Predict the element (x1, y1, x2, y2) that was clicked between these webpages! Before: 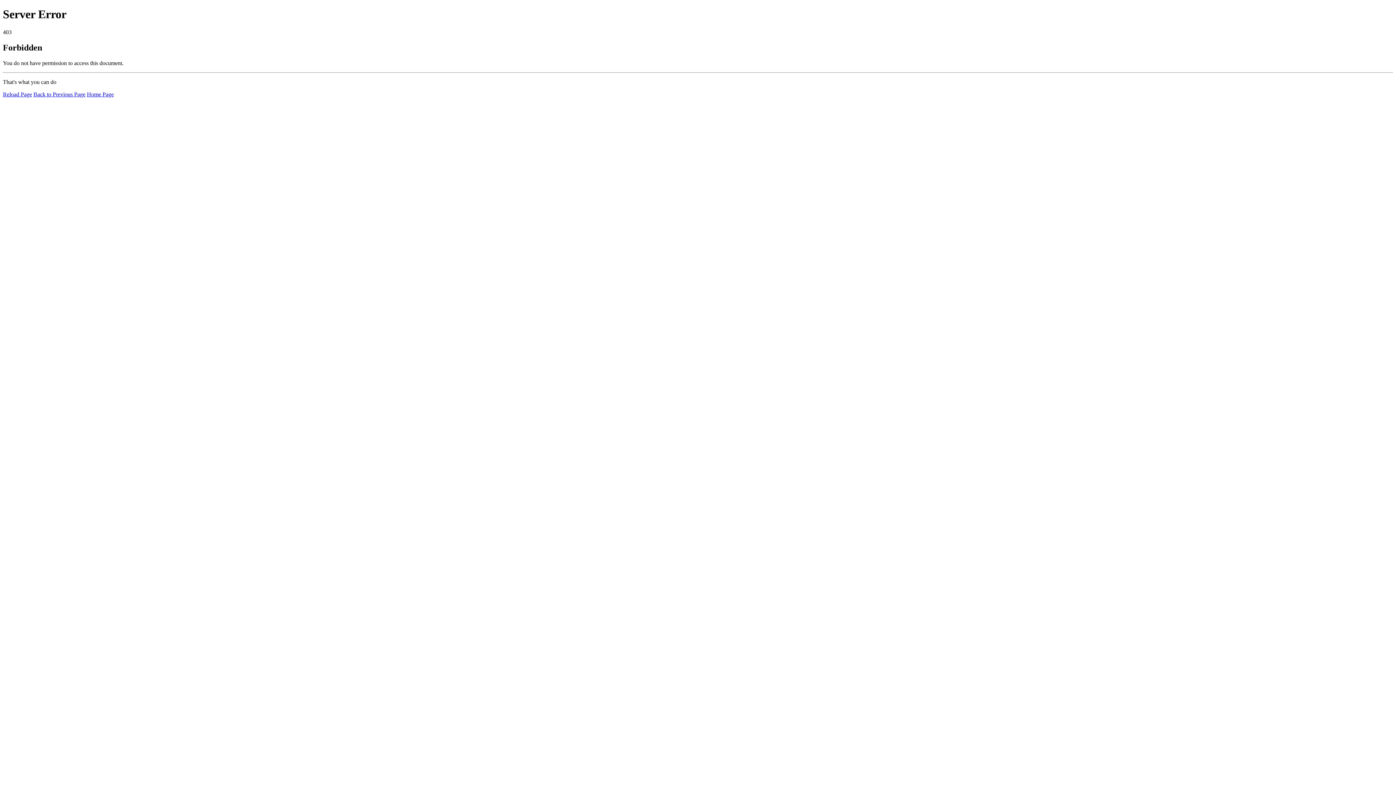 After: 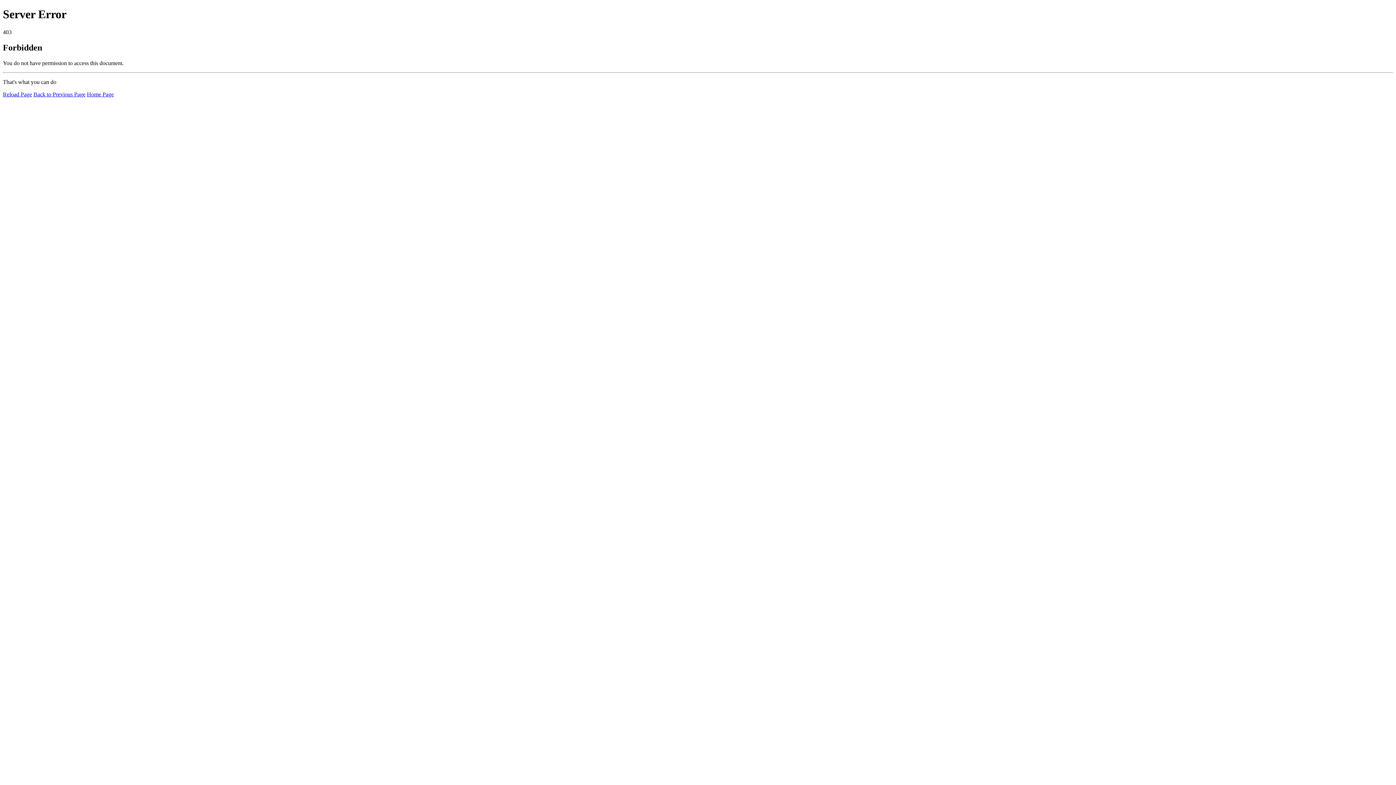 Action: bbox: (86, 91, 113, 97) label: Home Page